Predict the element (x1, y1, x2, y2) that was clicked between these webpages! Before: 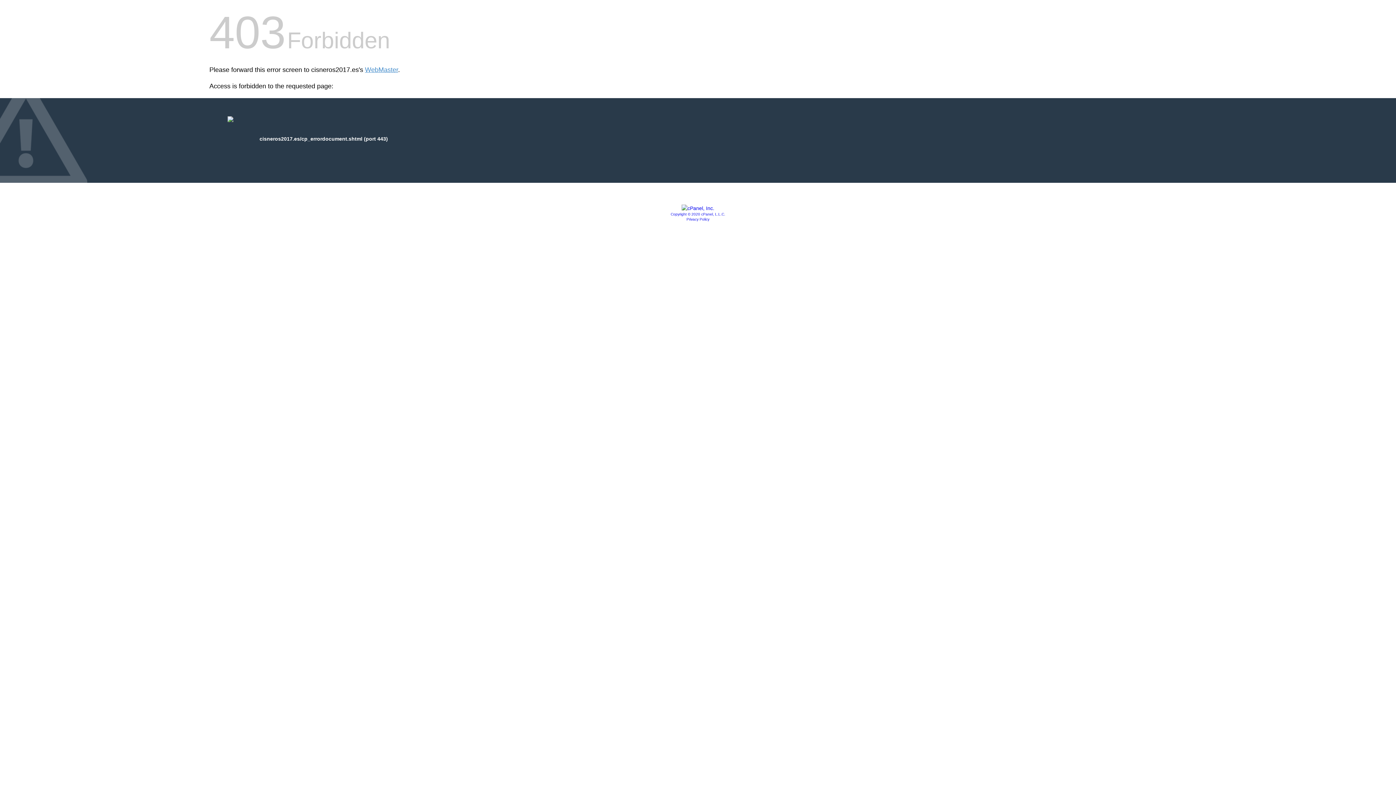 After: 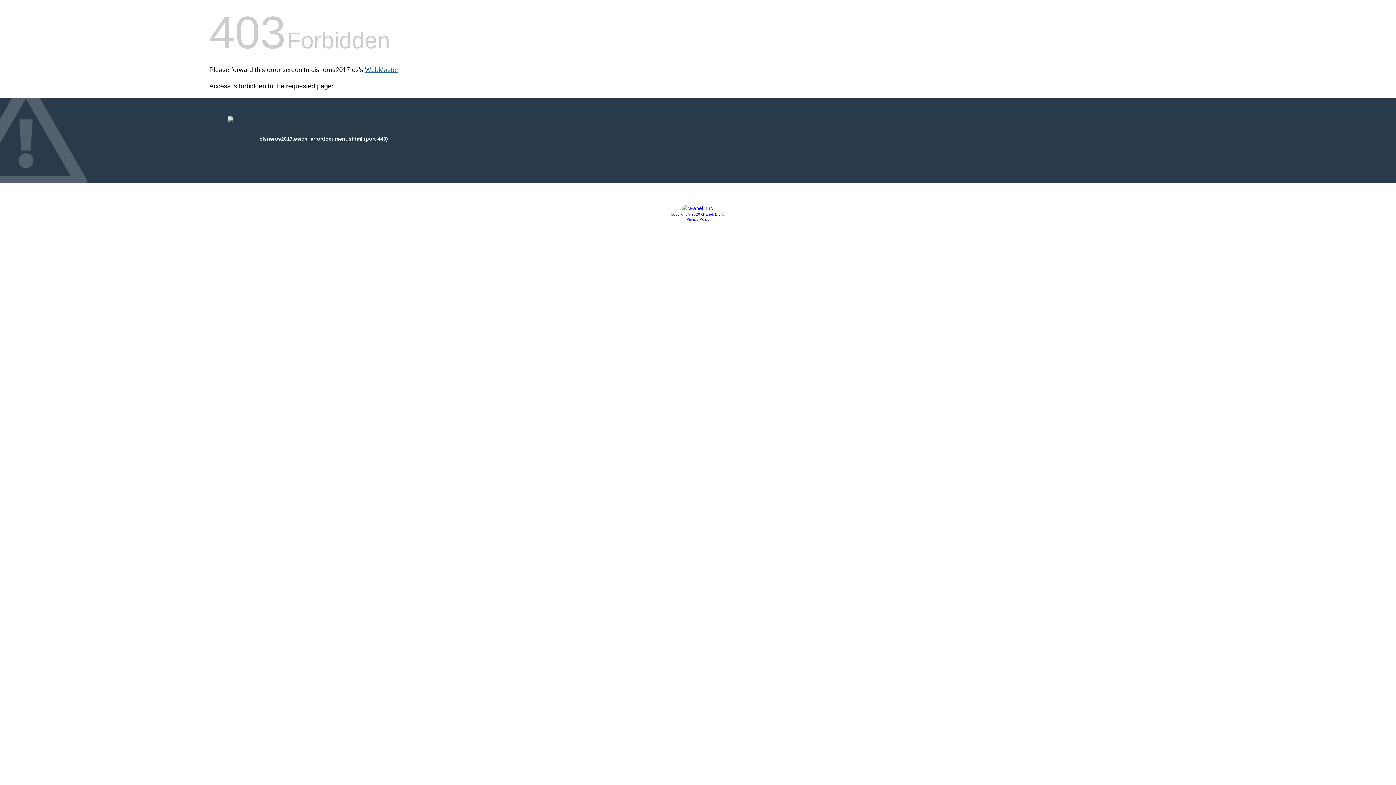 Action: label: WebMaster bbox: (365, 66, 398, 73)